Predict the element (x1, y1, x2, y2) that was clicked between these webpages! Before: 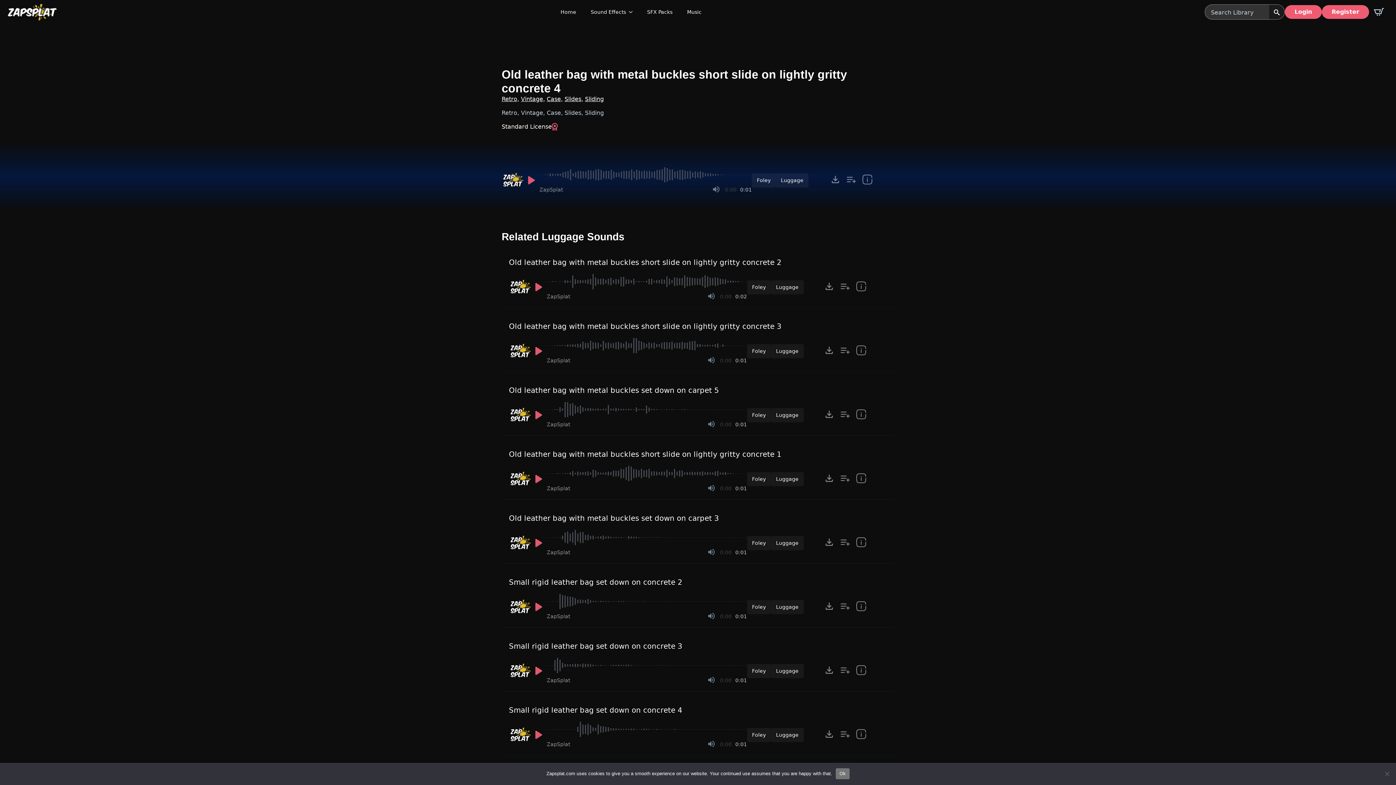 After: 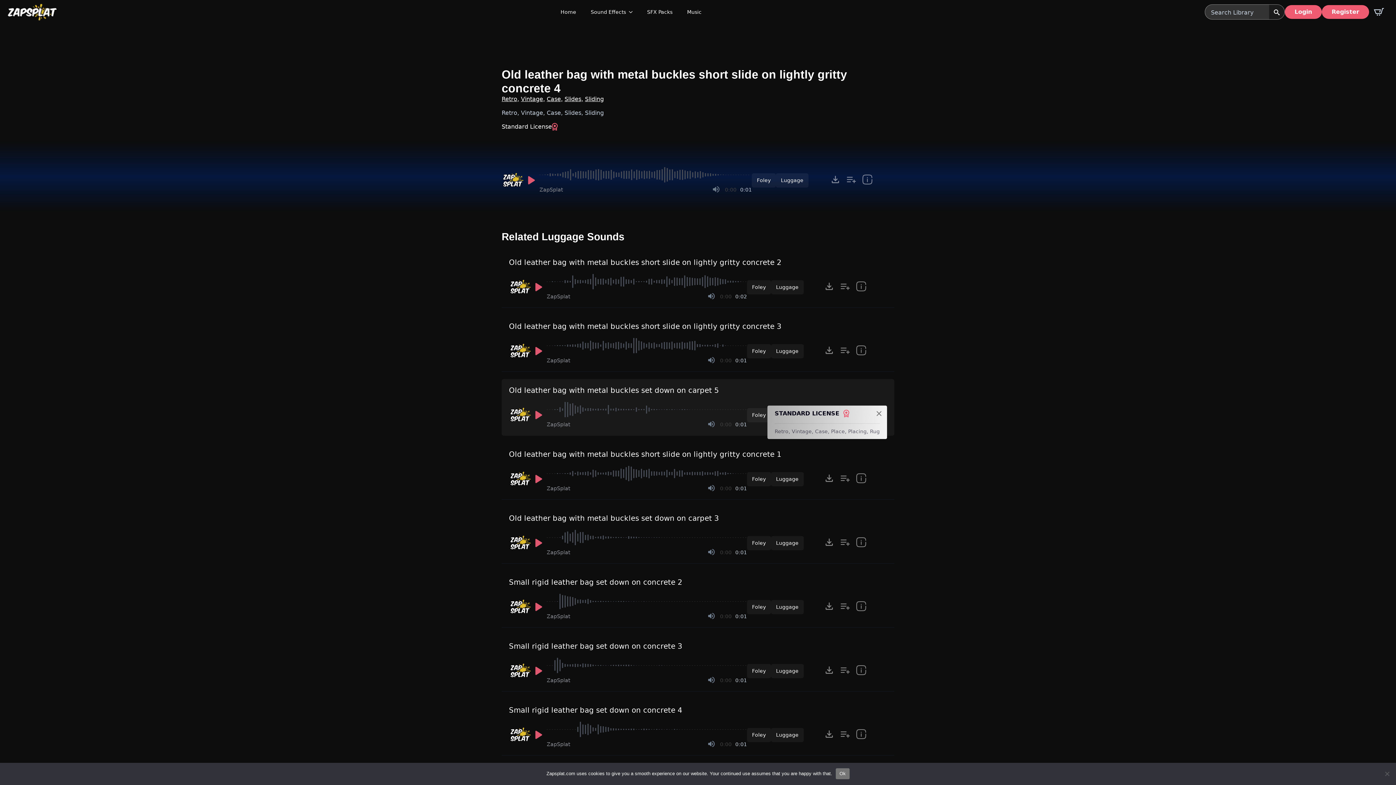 Action: bbox: (853, 407, 869, 423) label: show item Standard License and tags